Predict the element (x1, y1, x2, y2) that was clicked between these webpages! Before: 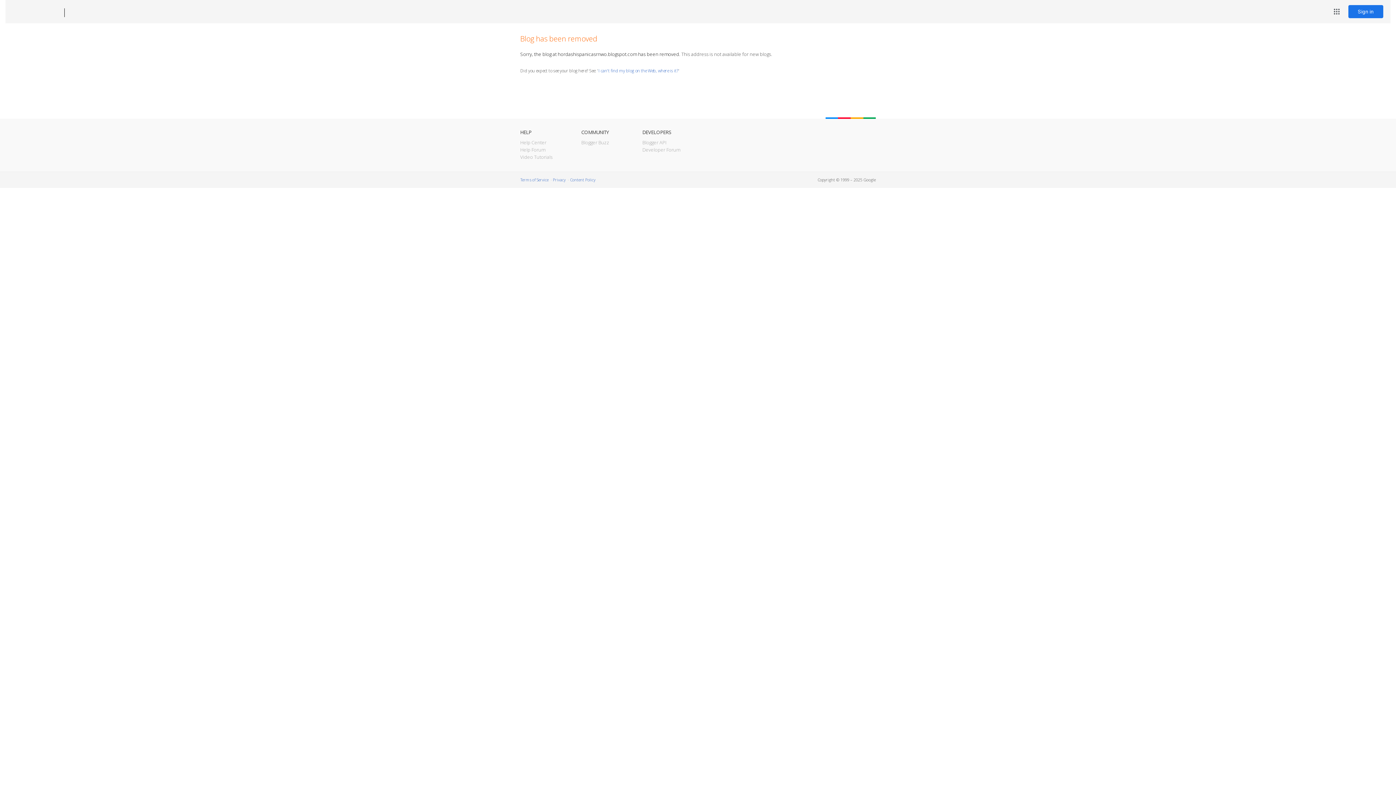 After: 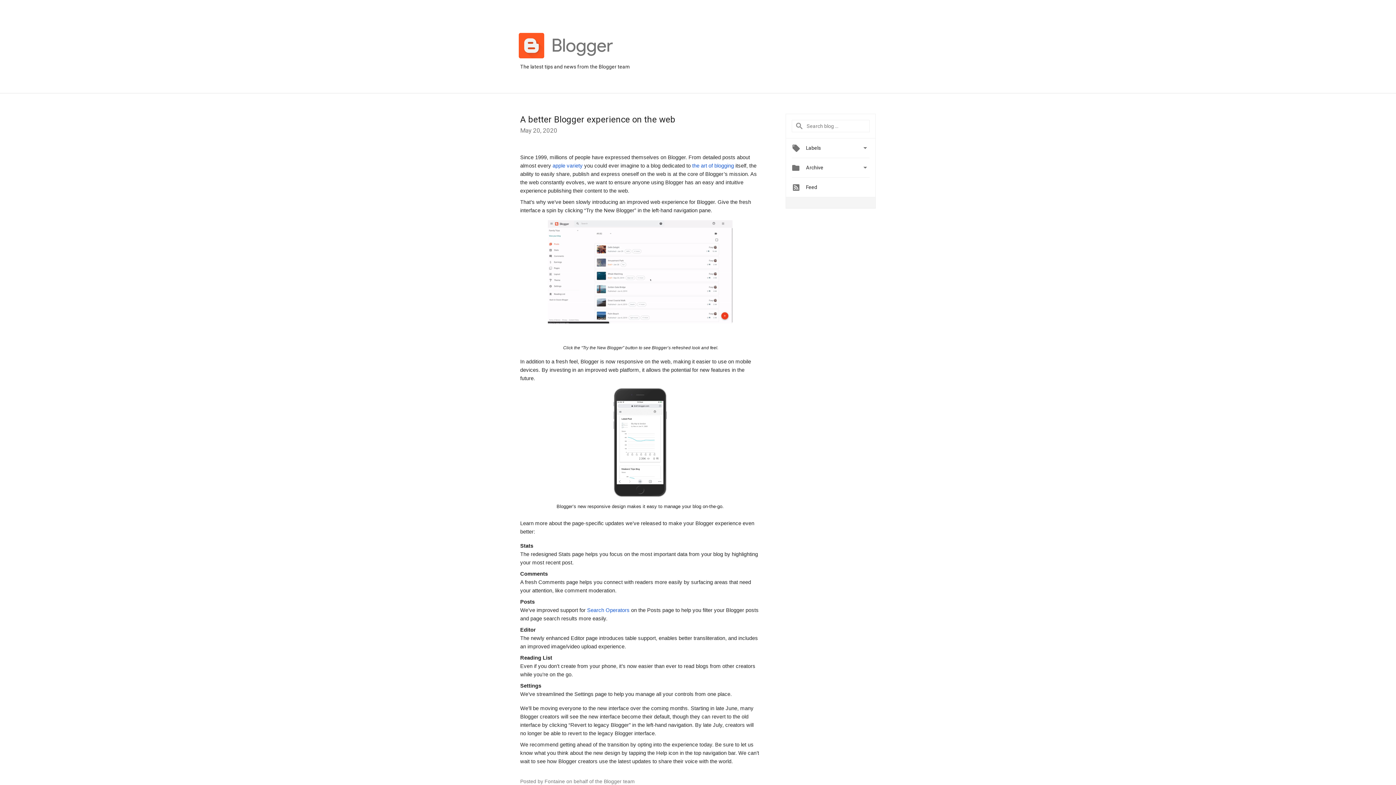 Action: bbox: (581, 139, 609, 145) label: Blogger Buzz